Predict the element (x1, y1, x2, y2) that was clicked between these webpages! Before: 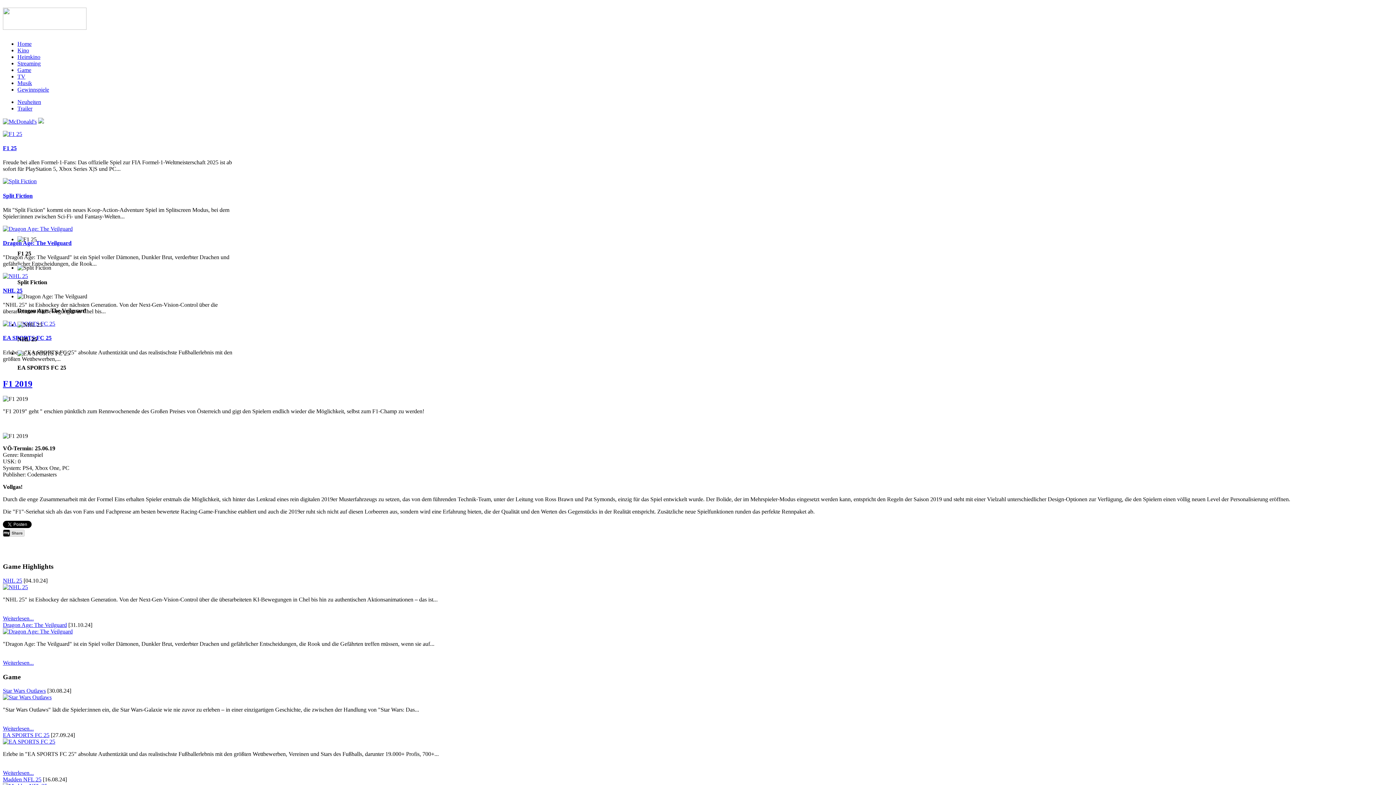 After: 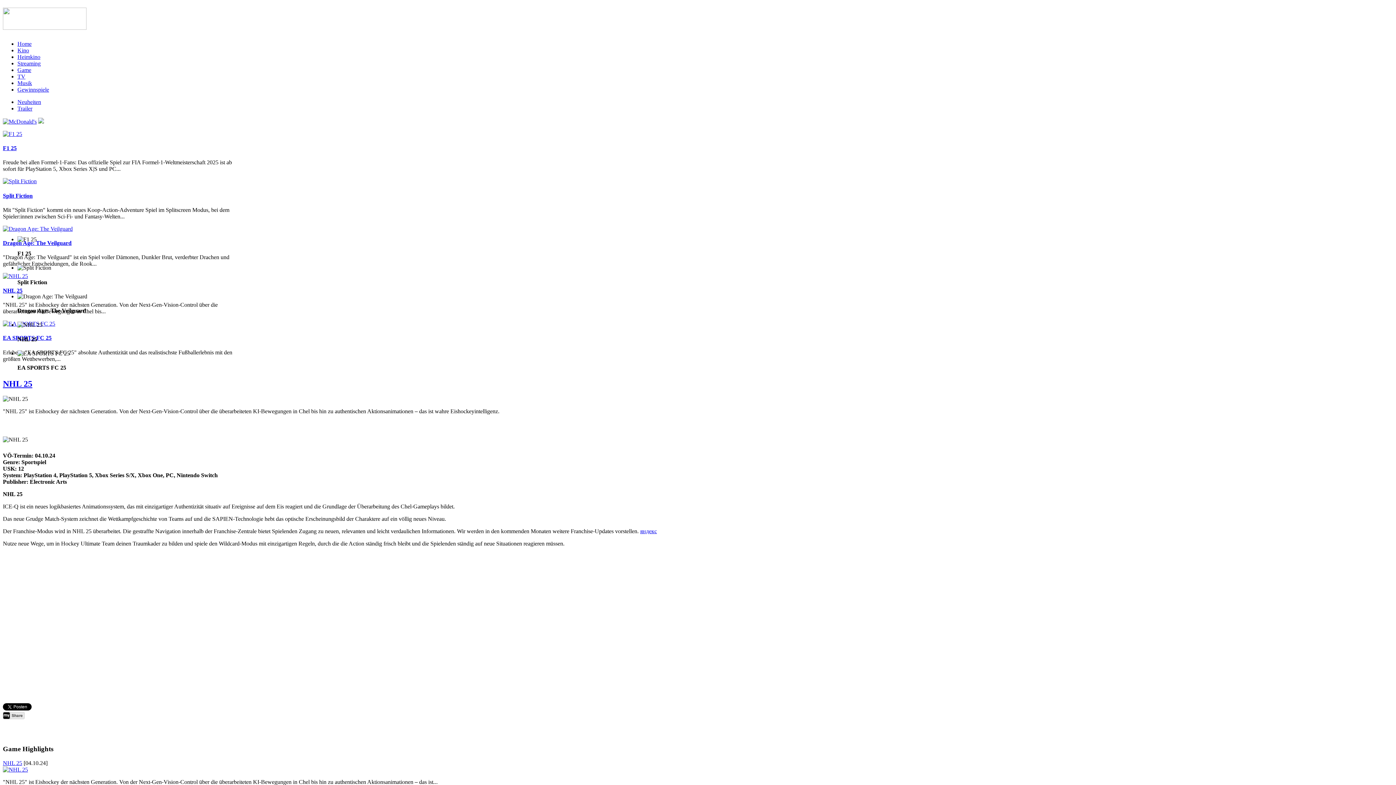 Action: label: Weiterlesen... bbox: (2, 615, 33, 621)